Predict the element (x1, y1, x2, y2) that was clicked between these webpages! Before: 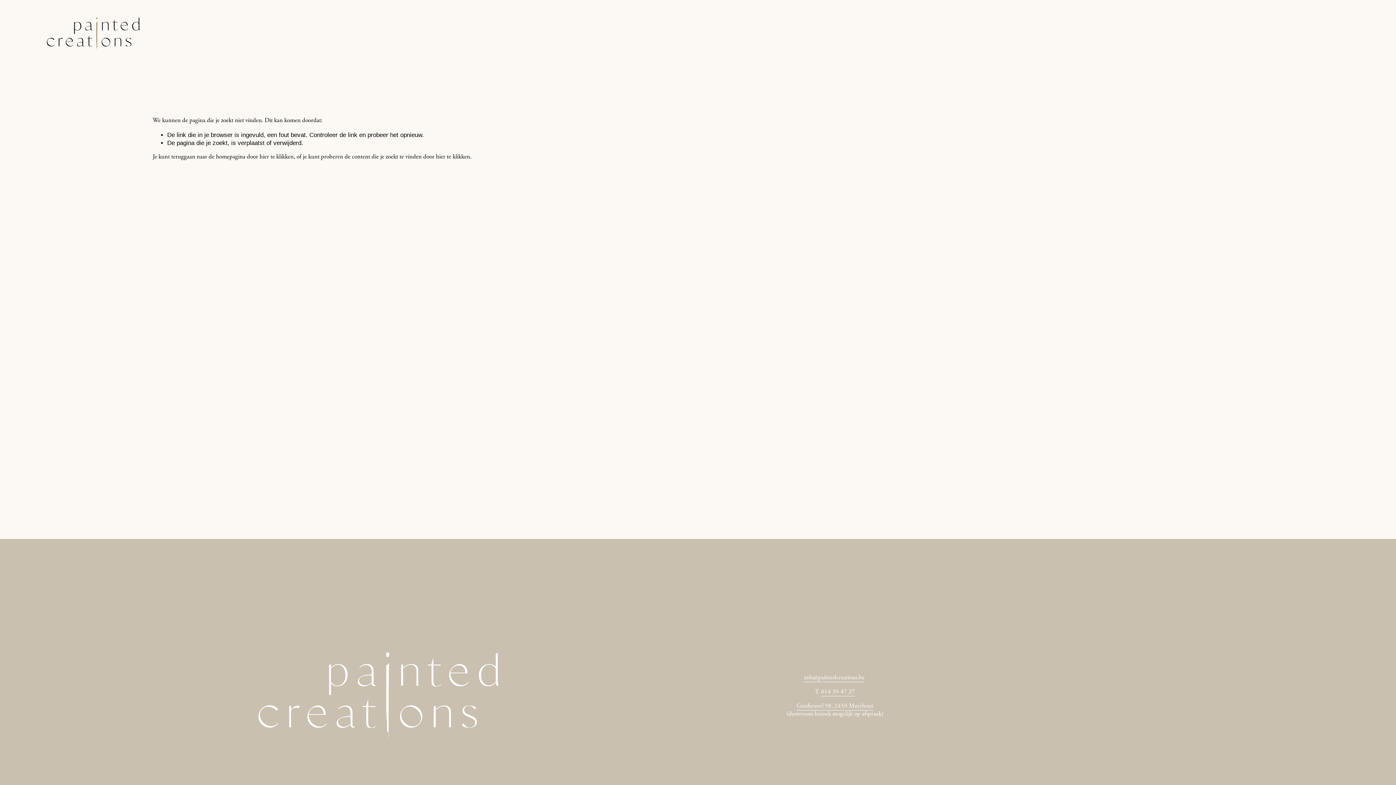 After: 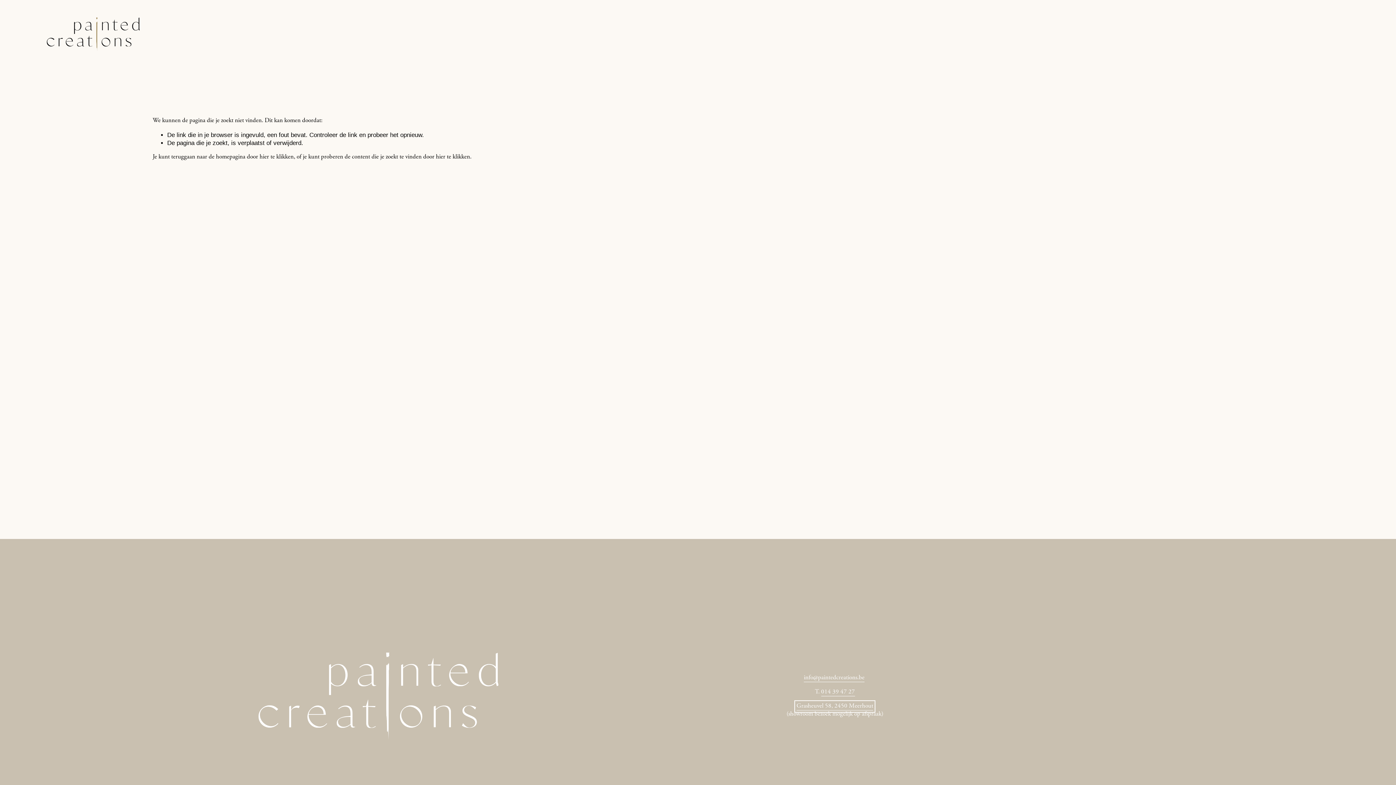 Action: bbox: (796, 703, 873, 711) label: Grasheuvel 58, 2450 Meerhout